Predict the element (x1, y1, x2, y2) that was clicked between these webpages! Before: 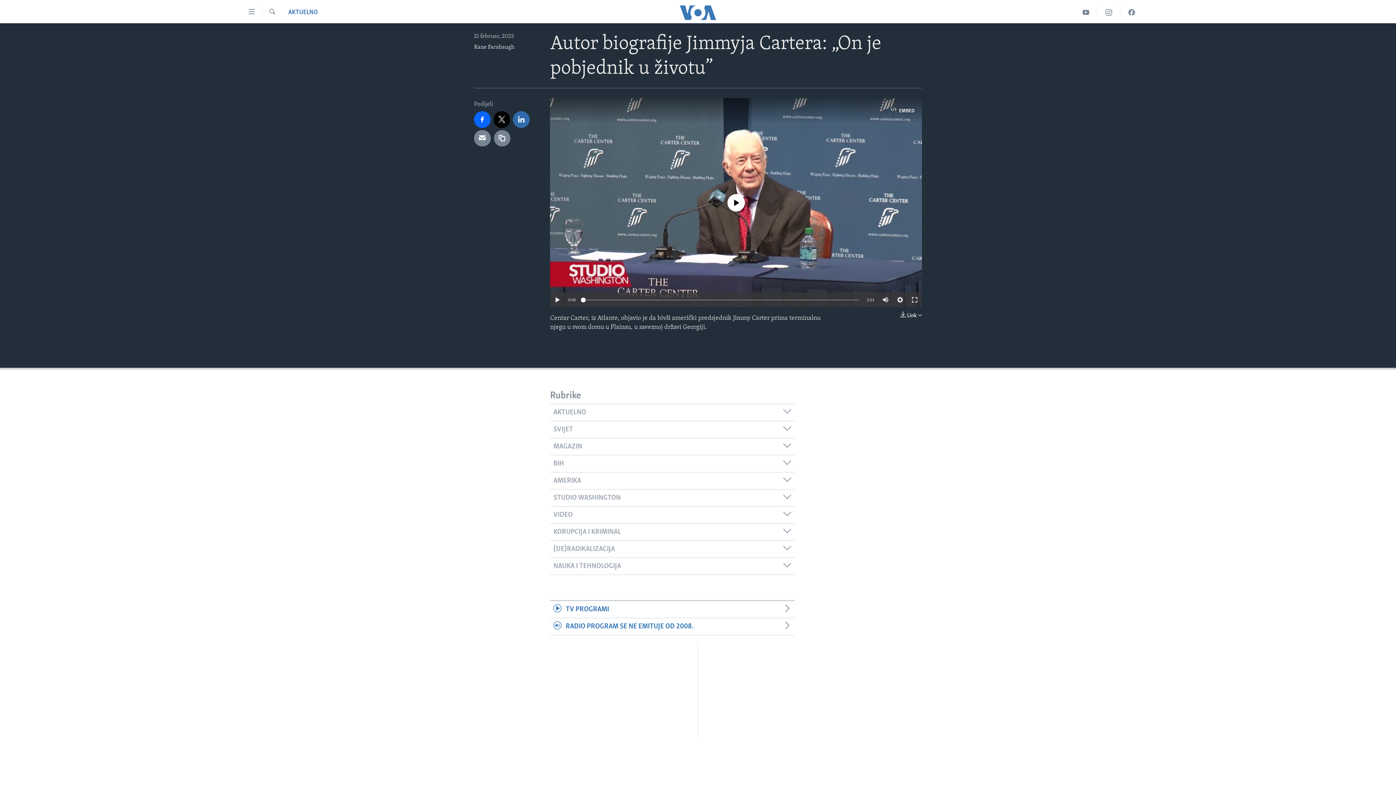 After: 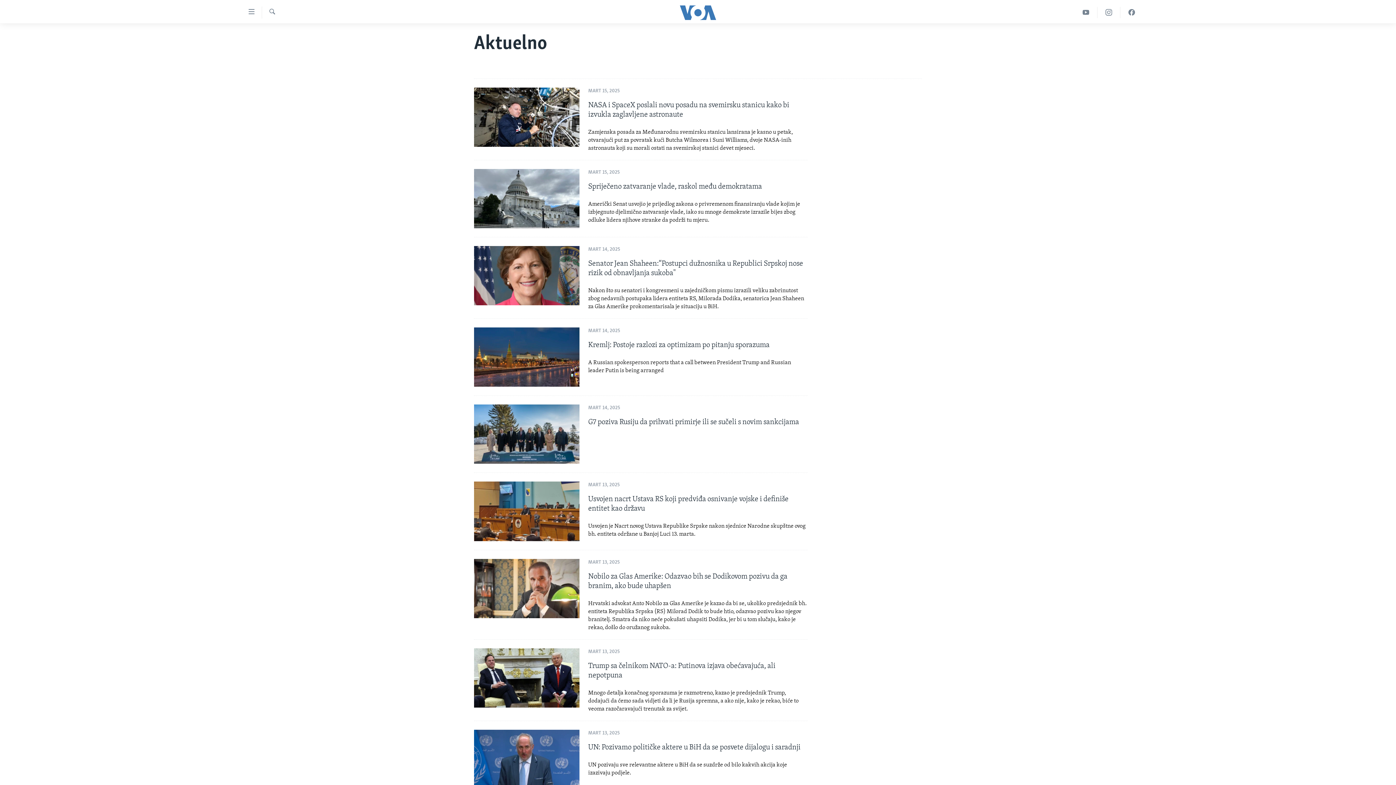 Action: label: AKTUELNO bbox: (288, 8, 318, 17)